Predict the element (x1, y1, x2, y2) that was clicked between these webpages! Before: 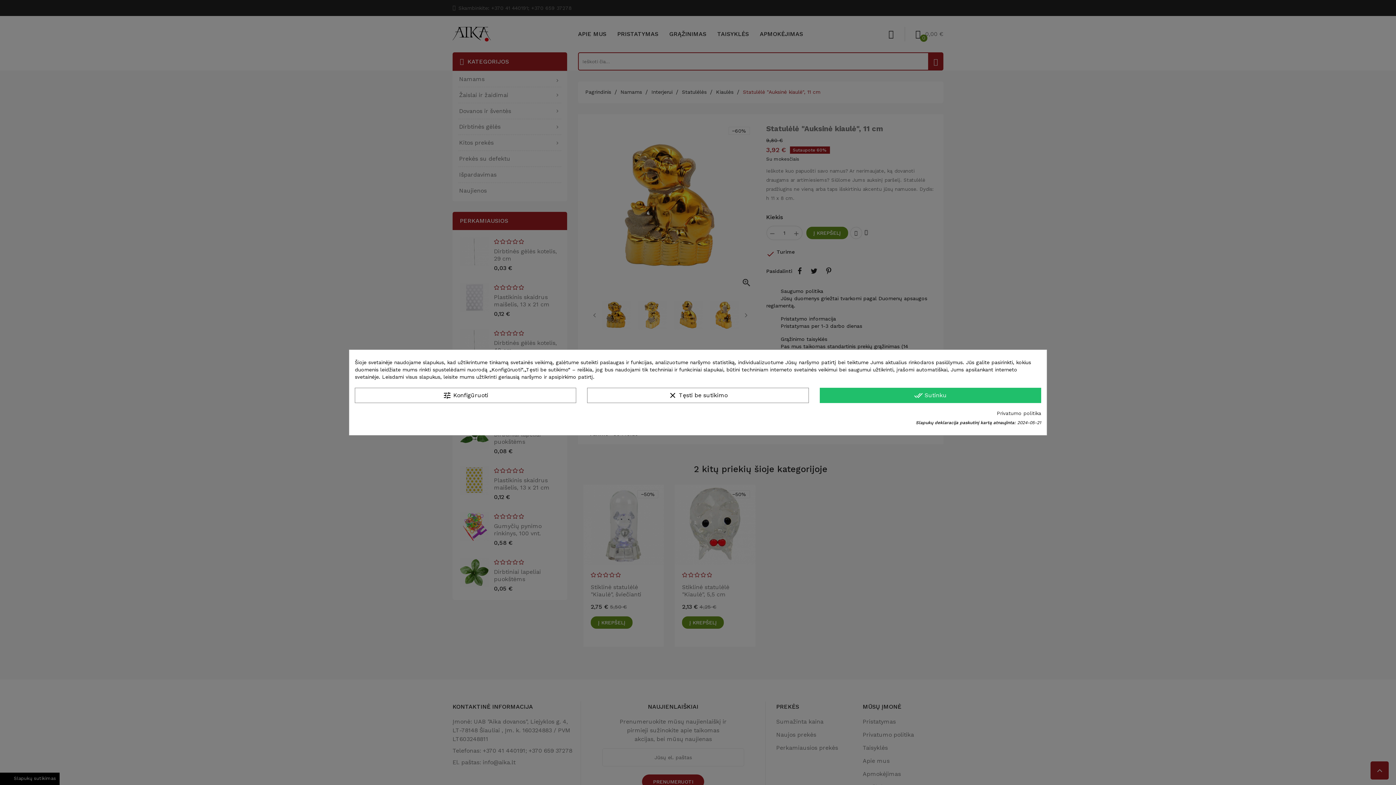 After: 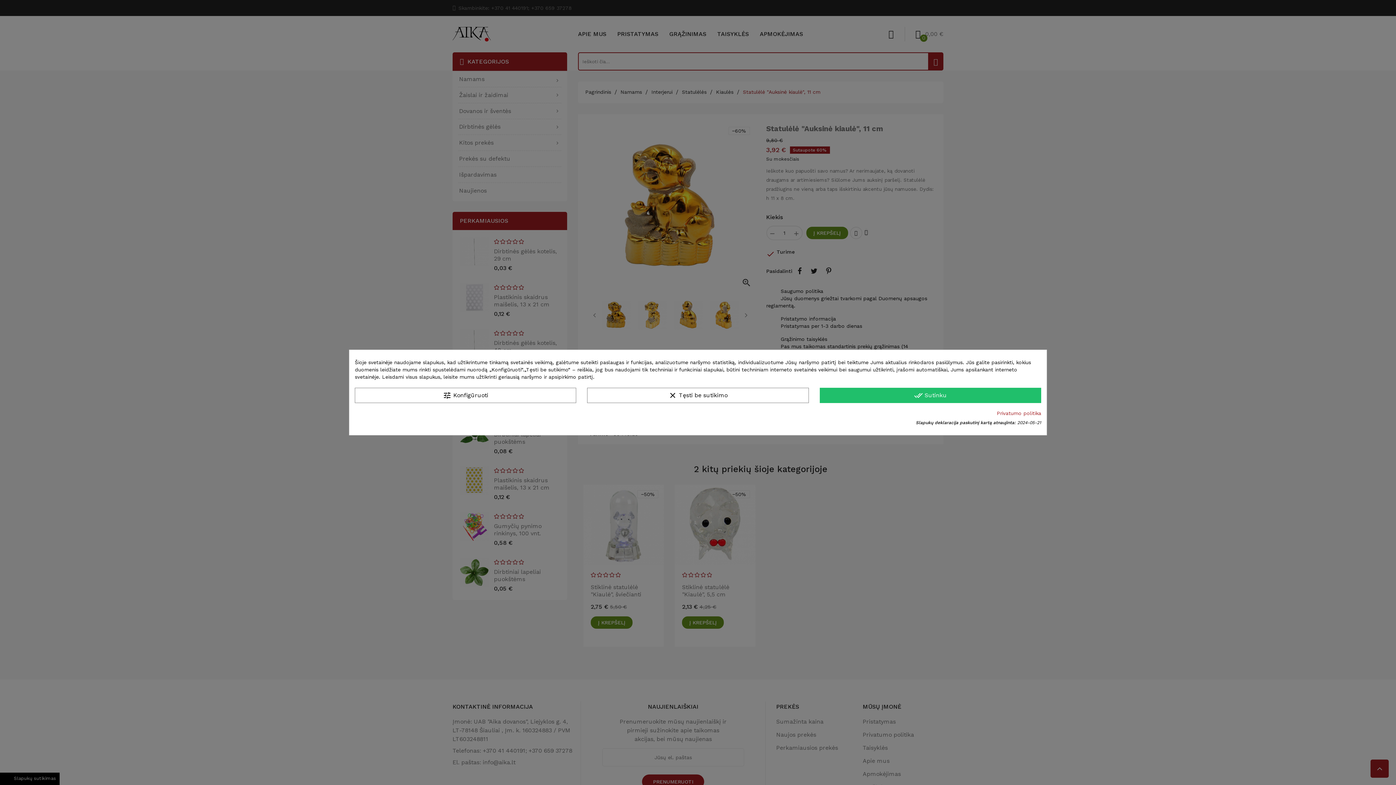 Action: label: Privatumo politika bbox: (997, 409, 1041, 417)